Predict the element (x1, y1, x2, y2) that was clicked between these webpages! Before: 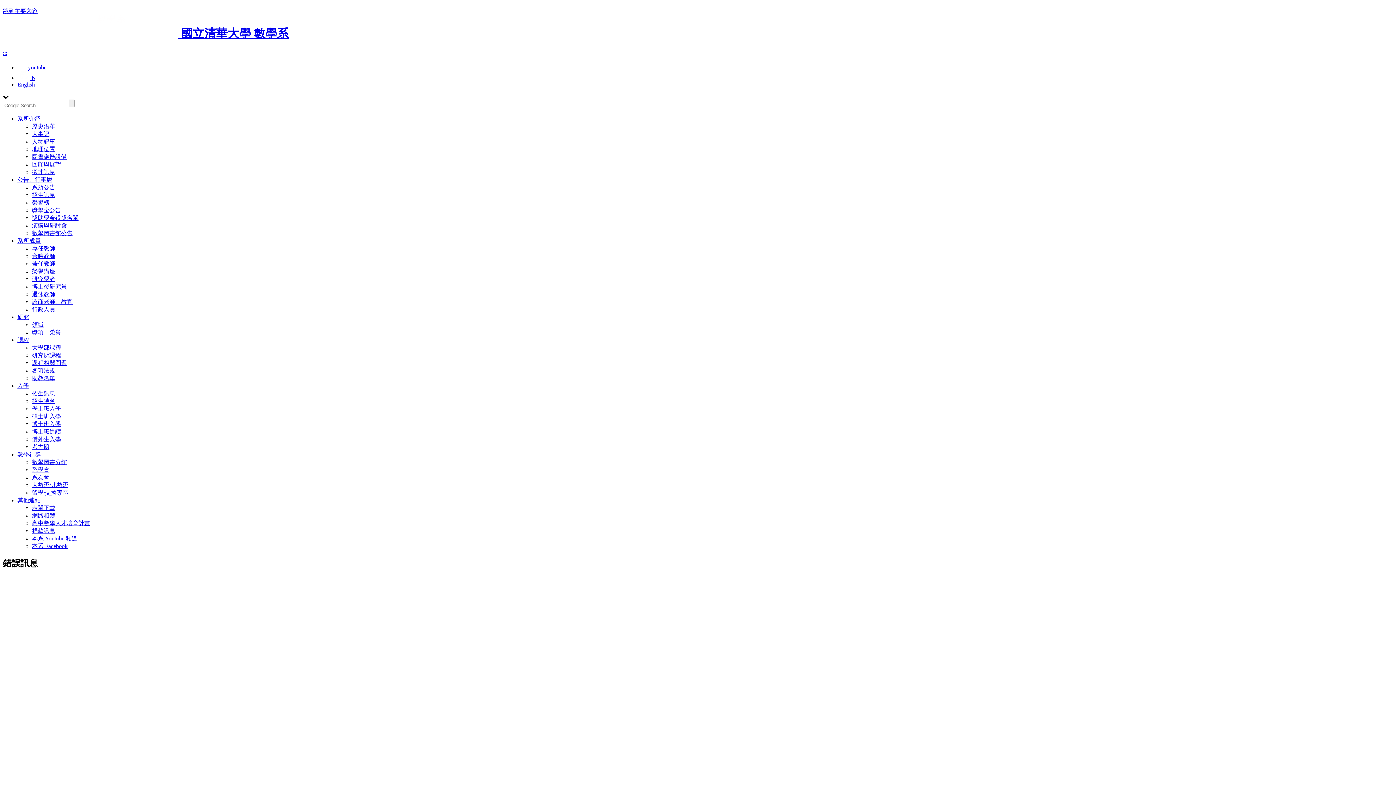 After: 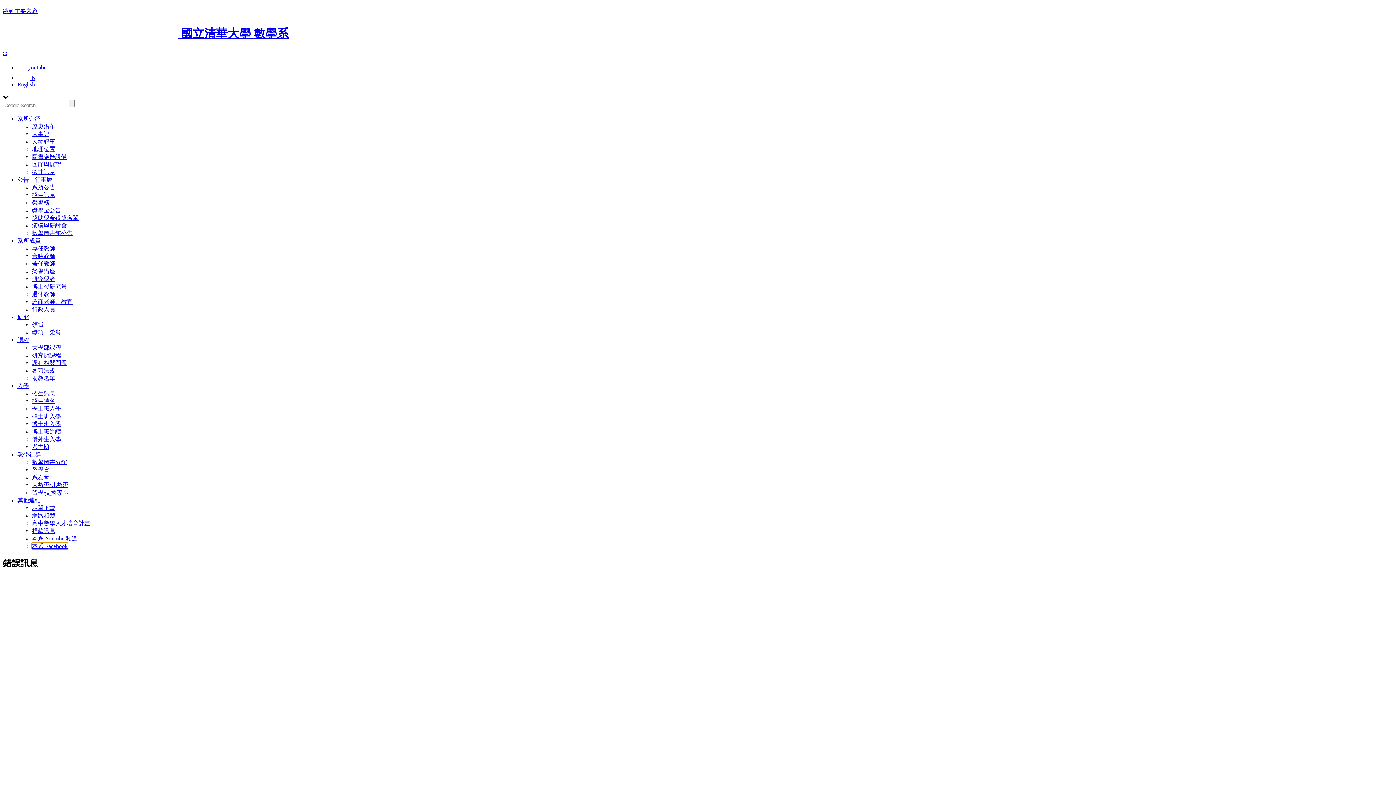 Action: label: 本系 Facebook bbox: (32, 543, 67, 549)